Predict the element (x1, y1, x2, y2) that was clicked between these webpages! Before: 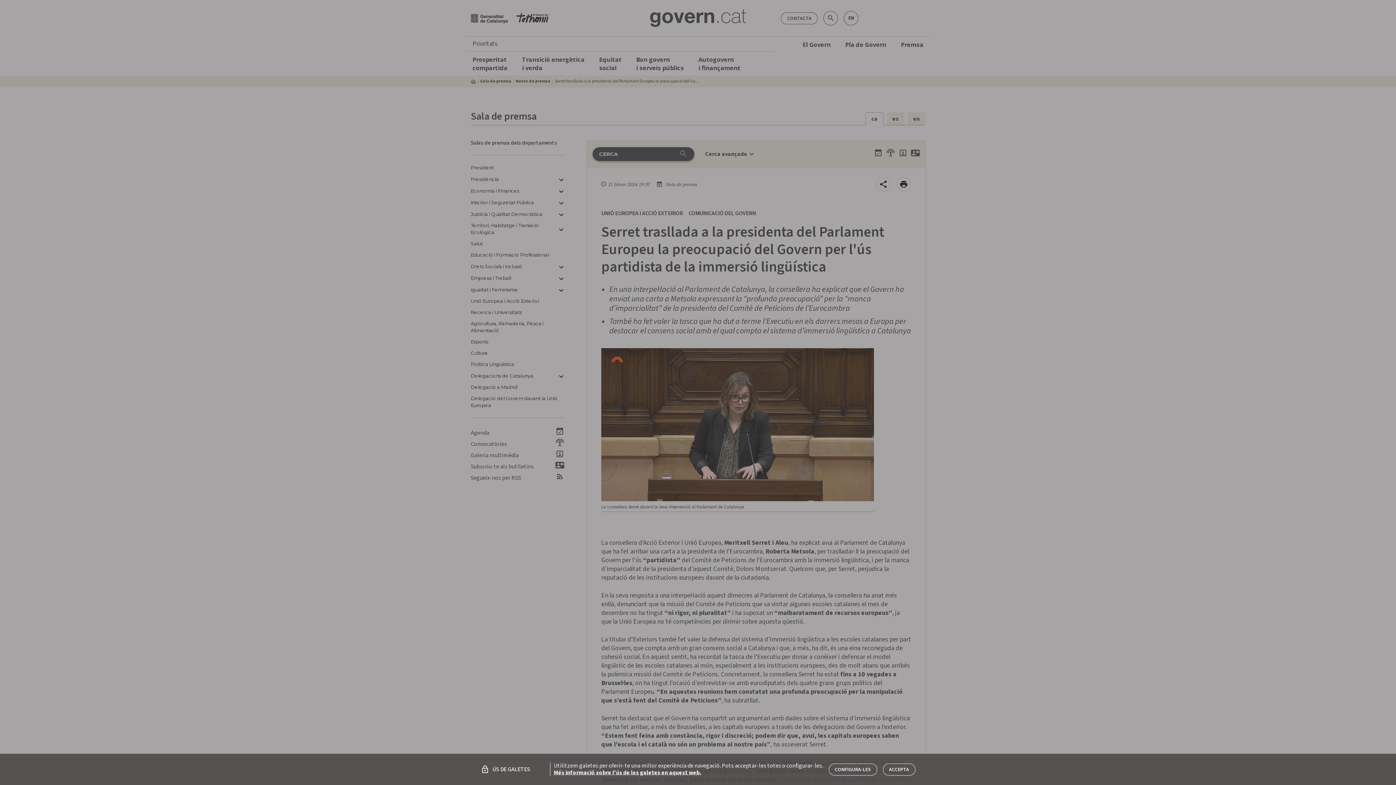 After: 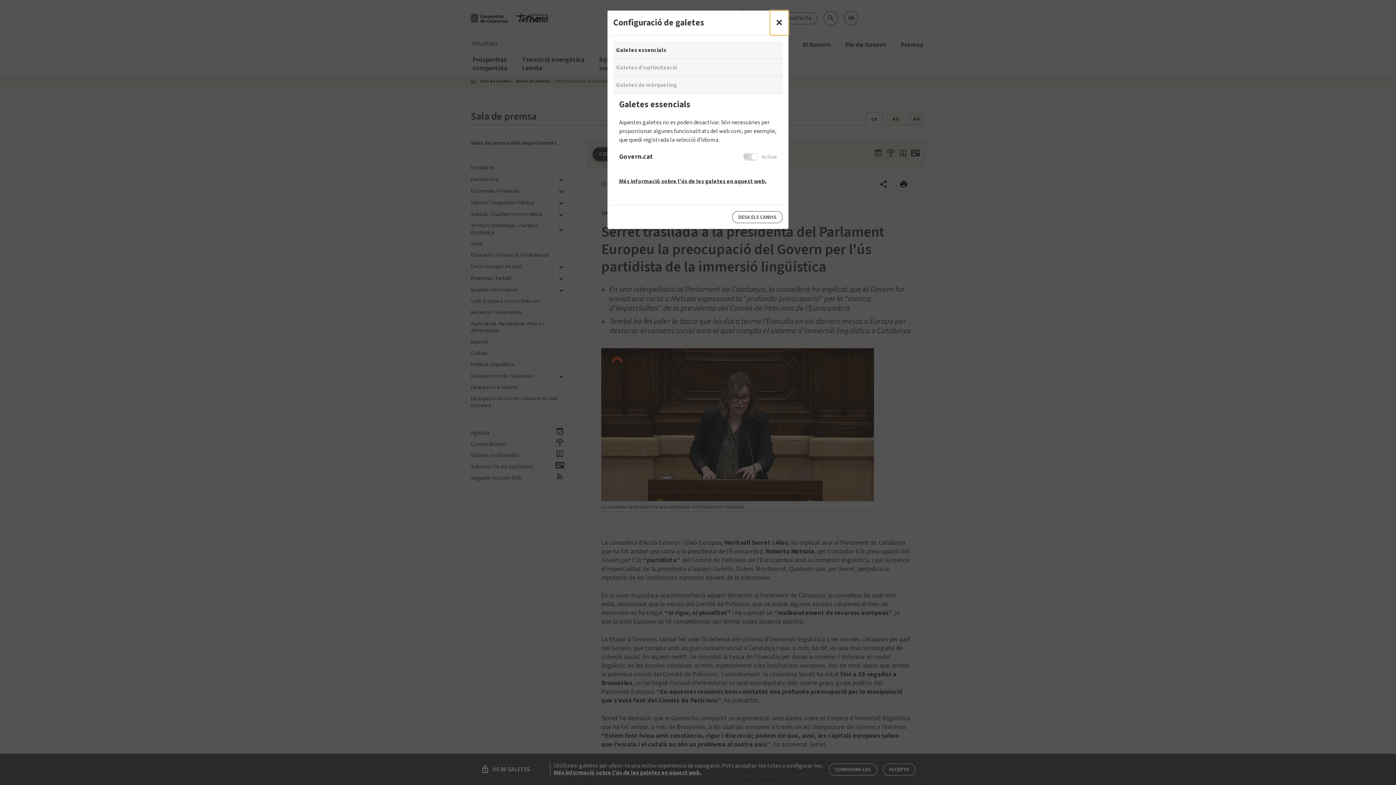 Action: label: CONFIGURA-LES bbox: (828, 763, 877, 775)